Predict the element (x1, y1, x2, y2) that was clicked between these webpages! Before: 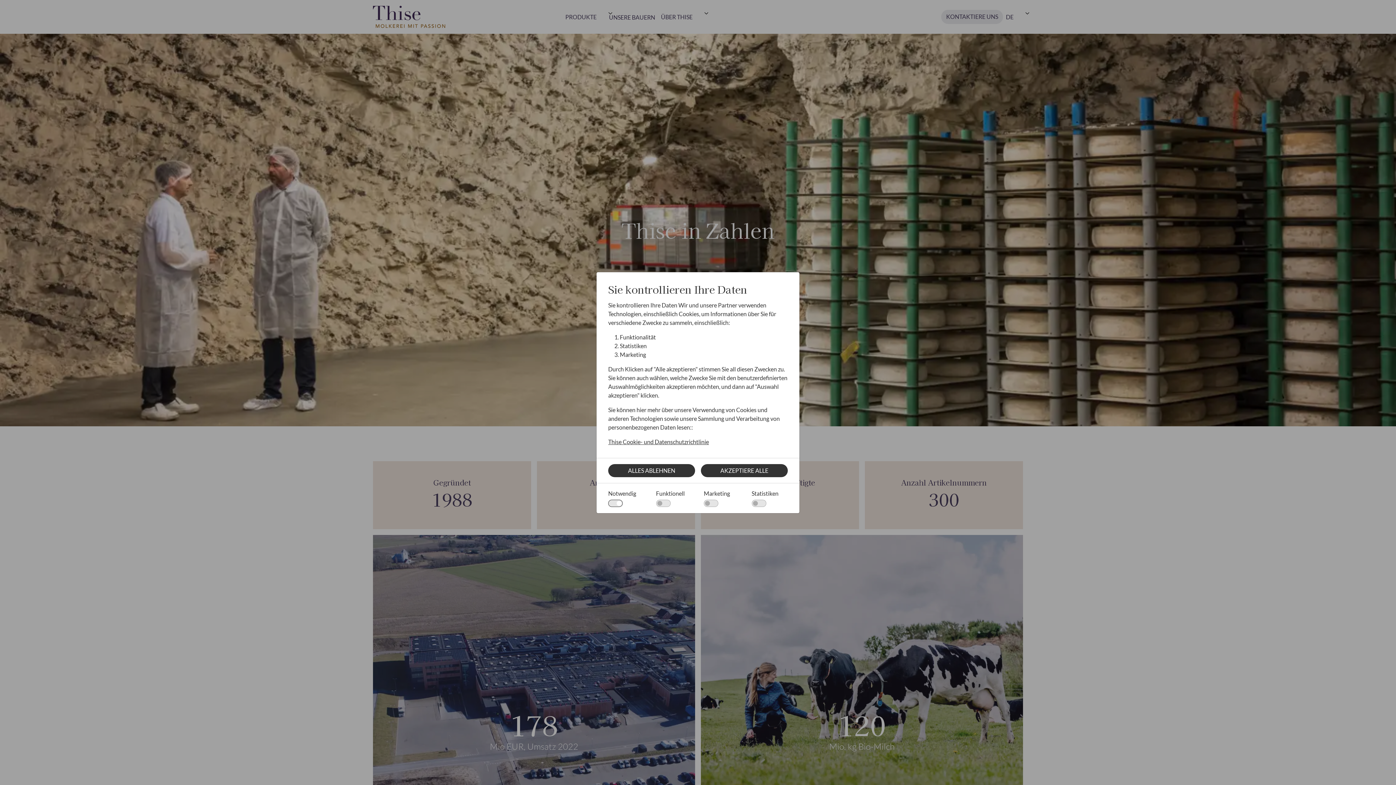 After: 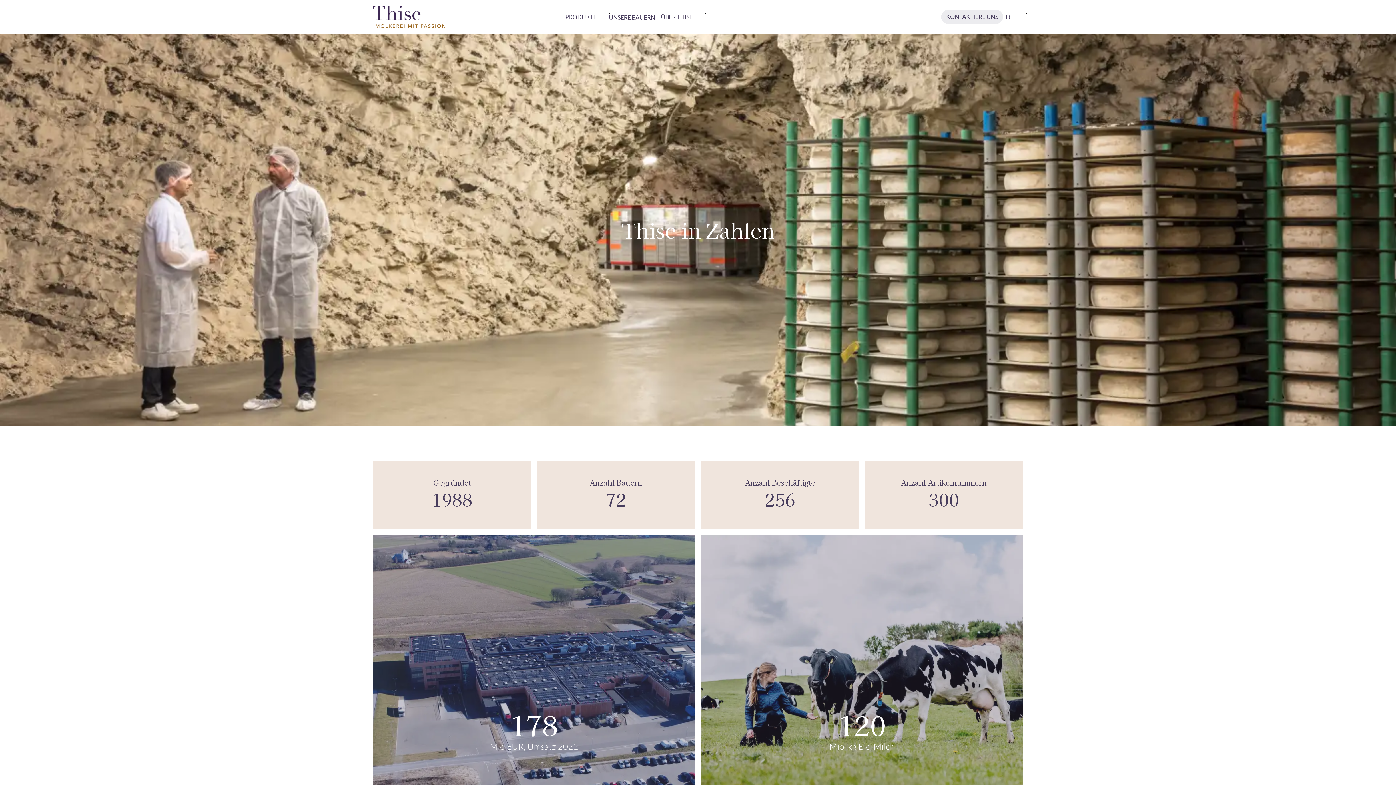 Action: label: AKZEPTIERE ALLE bbox: (701, 464, 788, 477)